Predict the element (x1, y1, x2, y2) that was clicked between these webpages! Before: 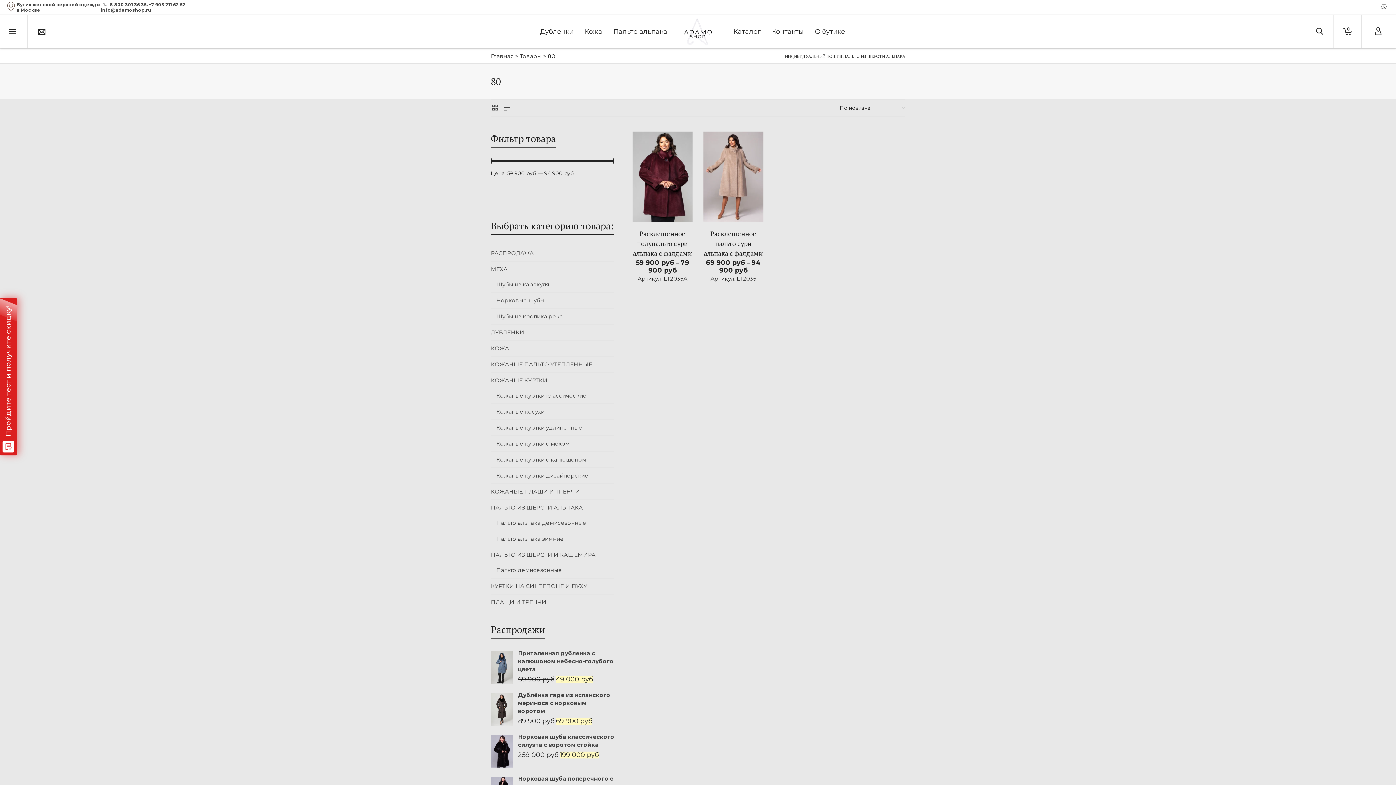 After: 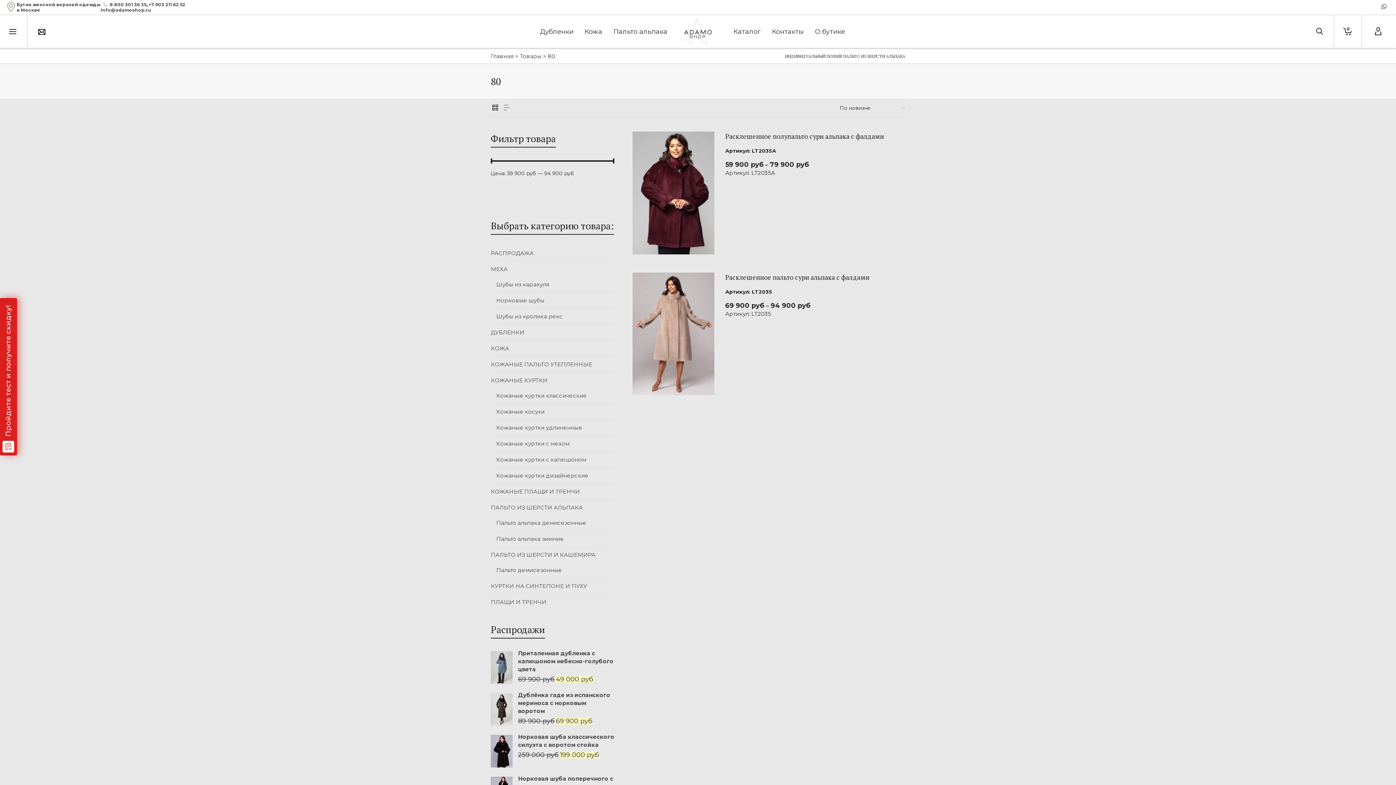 Action: bbox: (502, 102, 511, 113)